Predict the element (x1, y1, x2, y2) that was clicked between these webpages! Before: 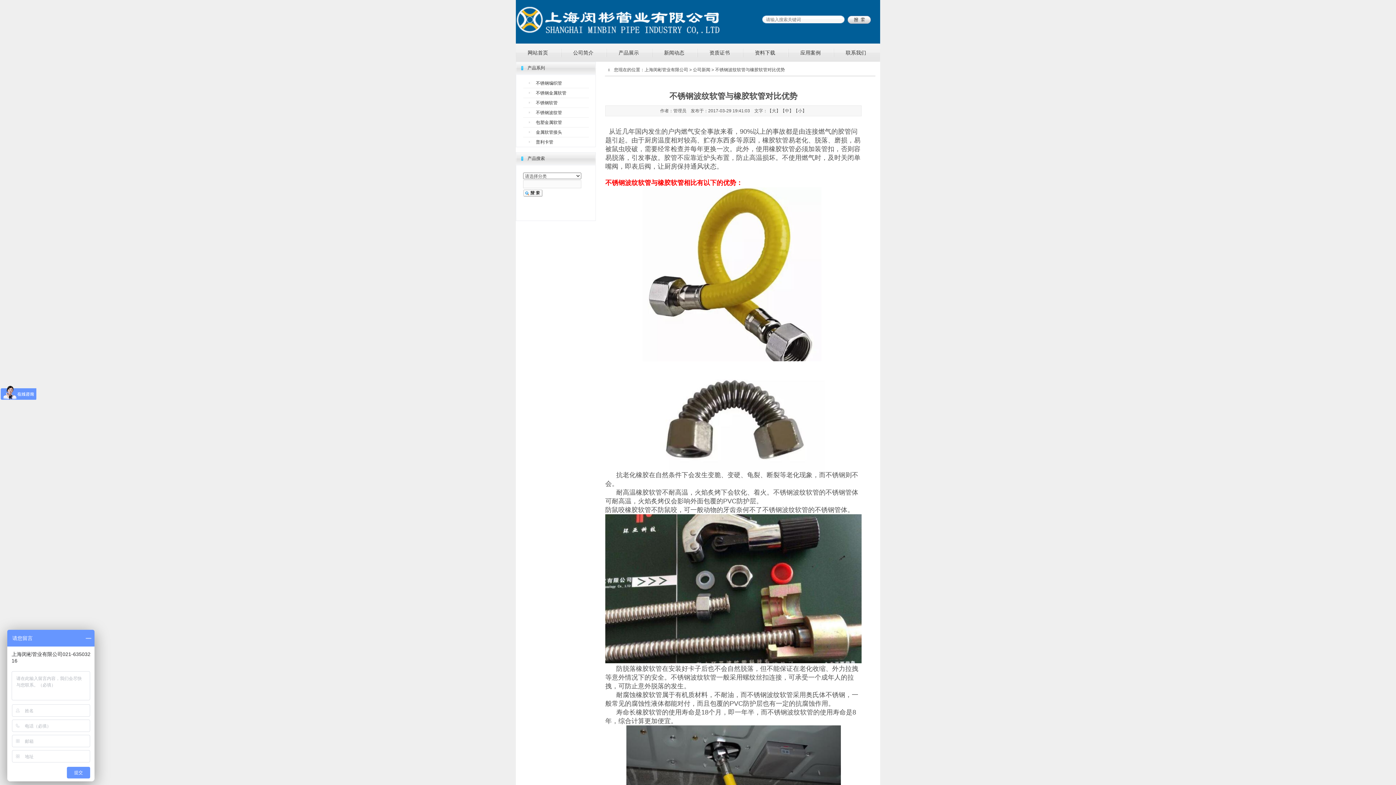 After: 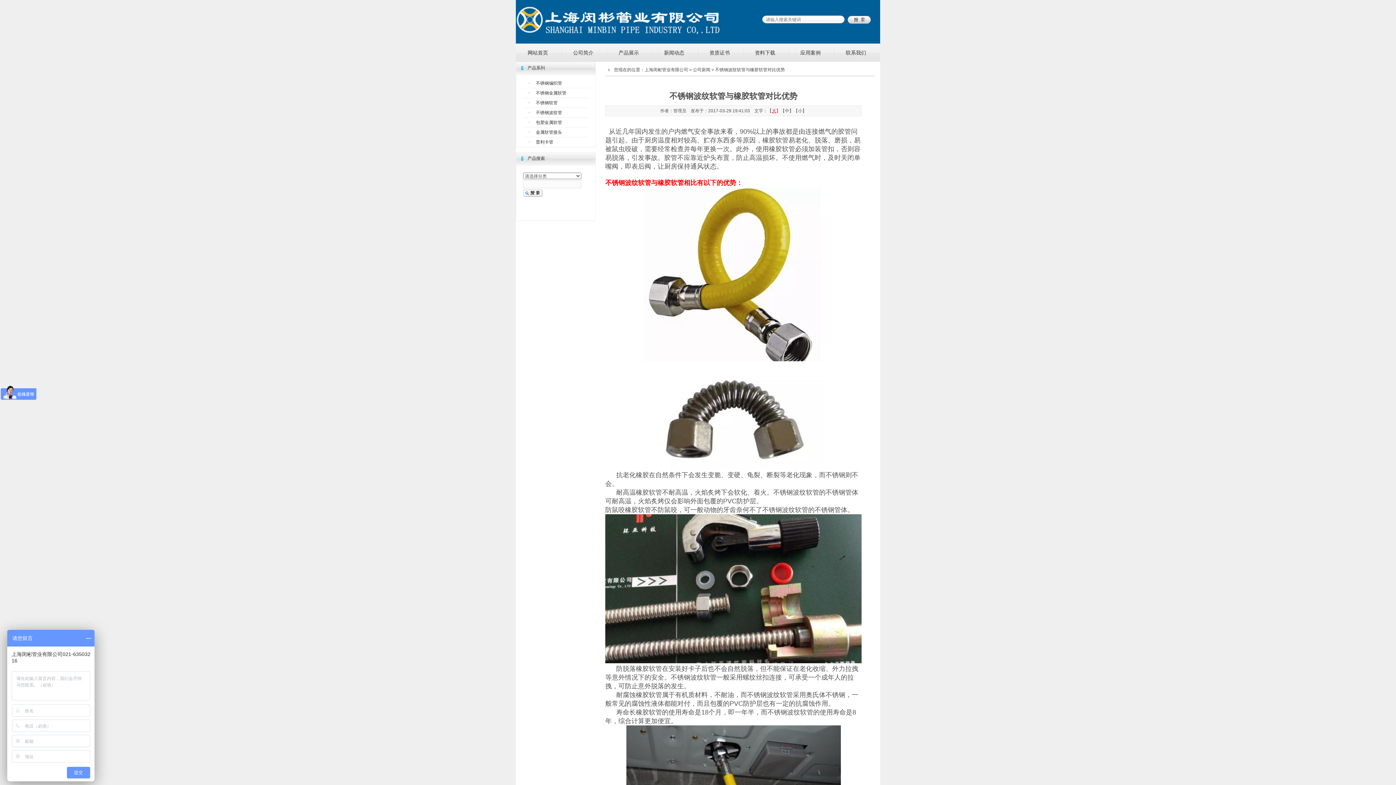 Action: label: 大 bbox: (772, 108, 776, 113)